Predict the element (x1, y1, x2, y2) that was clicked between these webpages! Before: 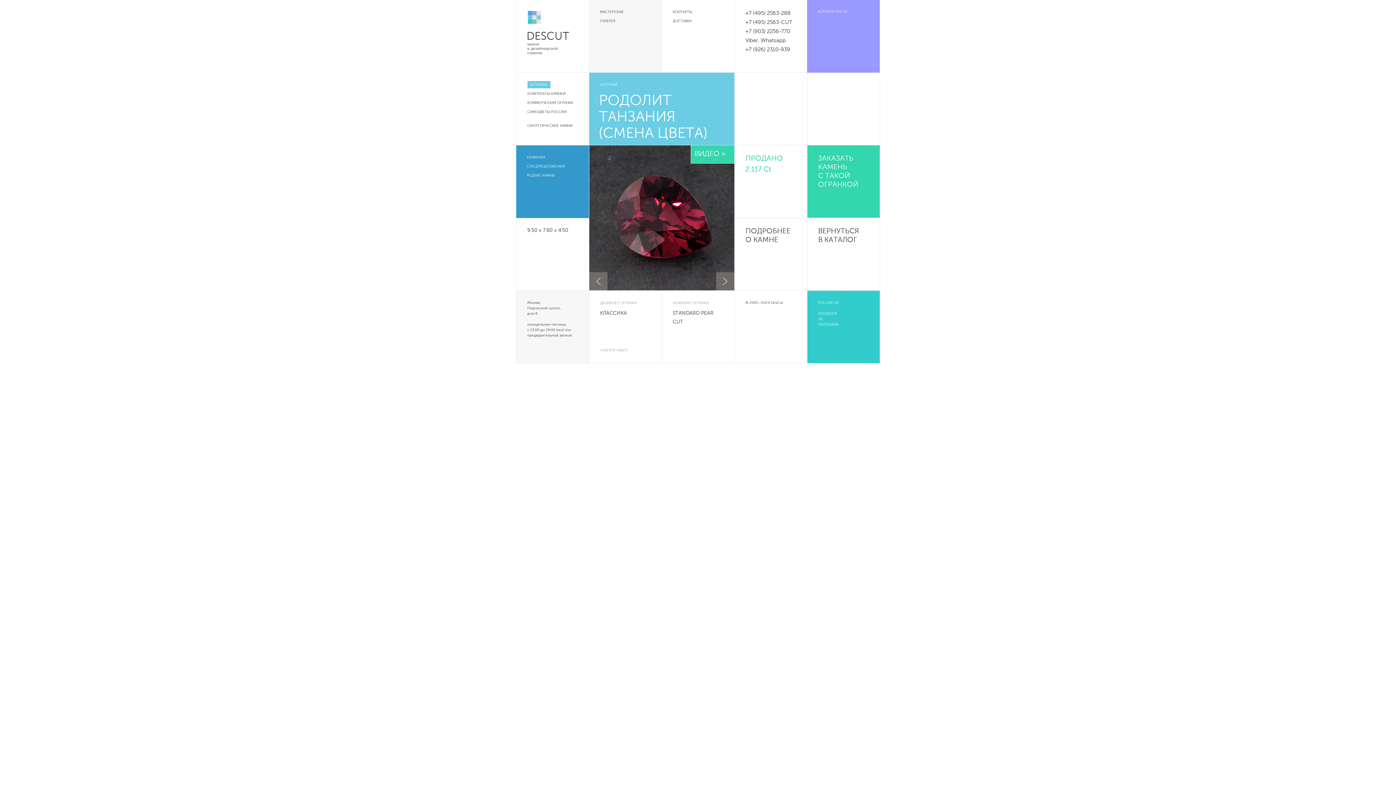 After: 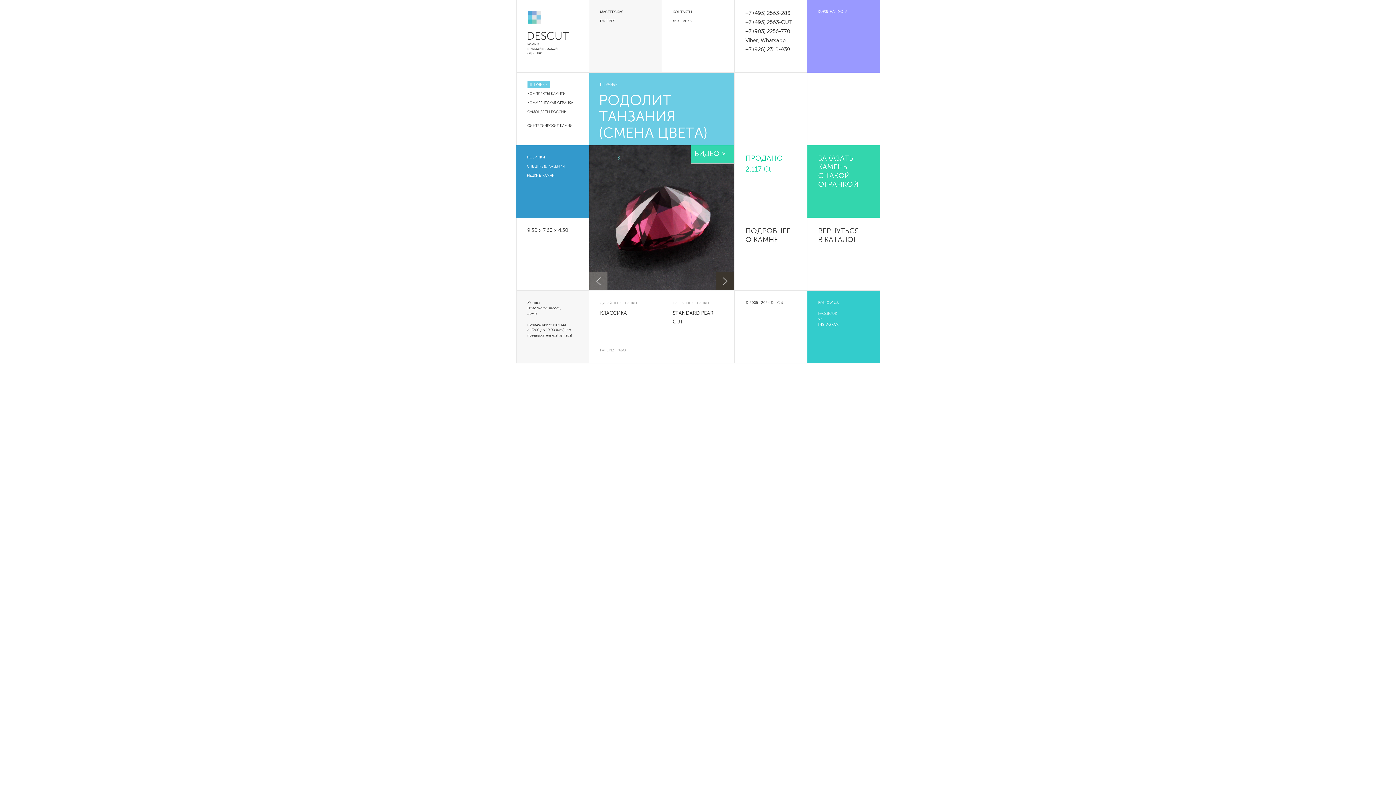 Action: bbox: (716, 272, 734, 290)